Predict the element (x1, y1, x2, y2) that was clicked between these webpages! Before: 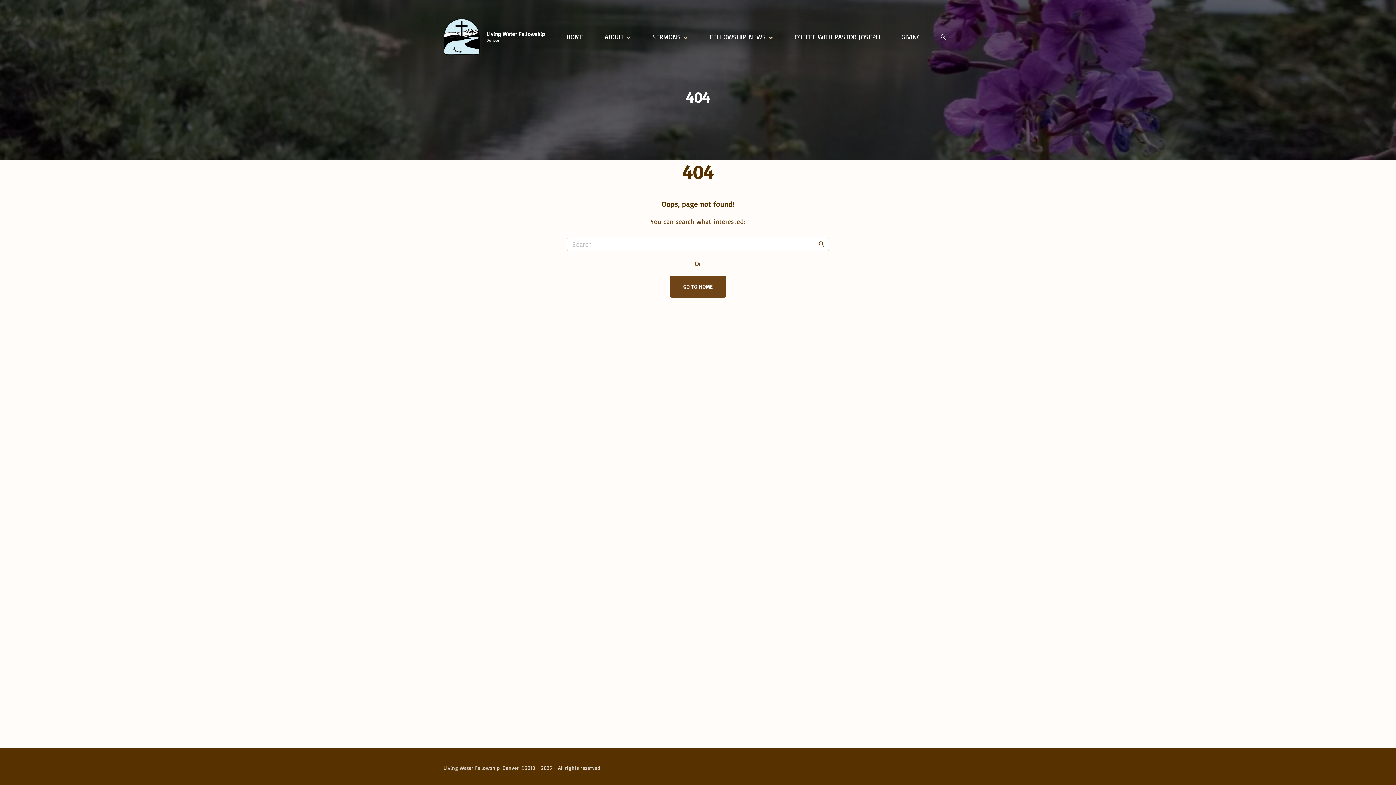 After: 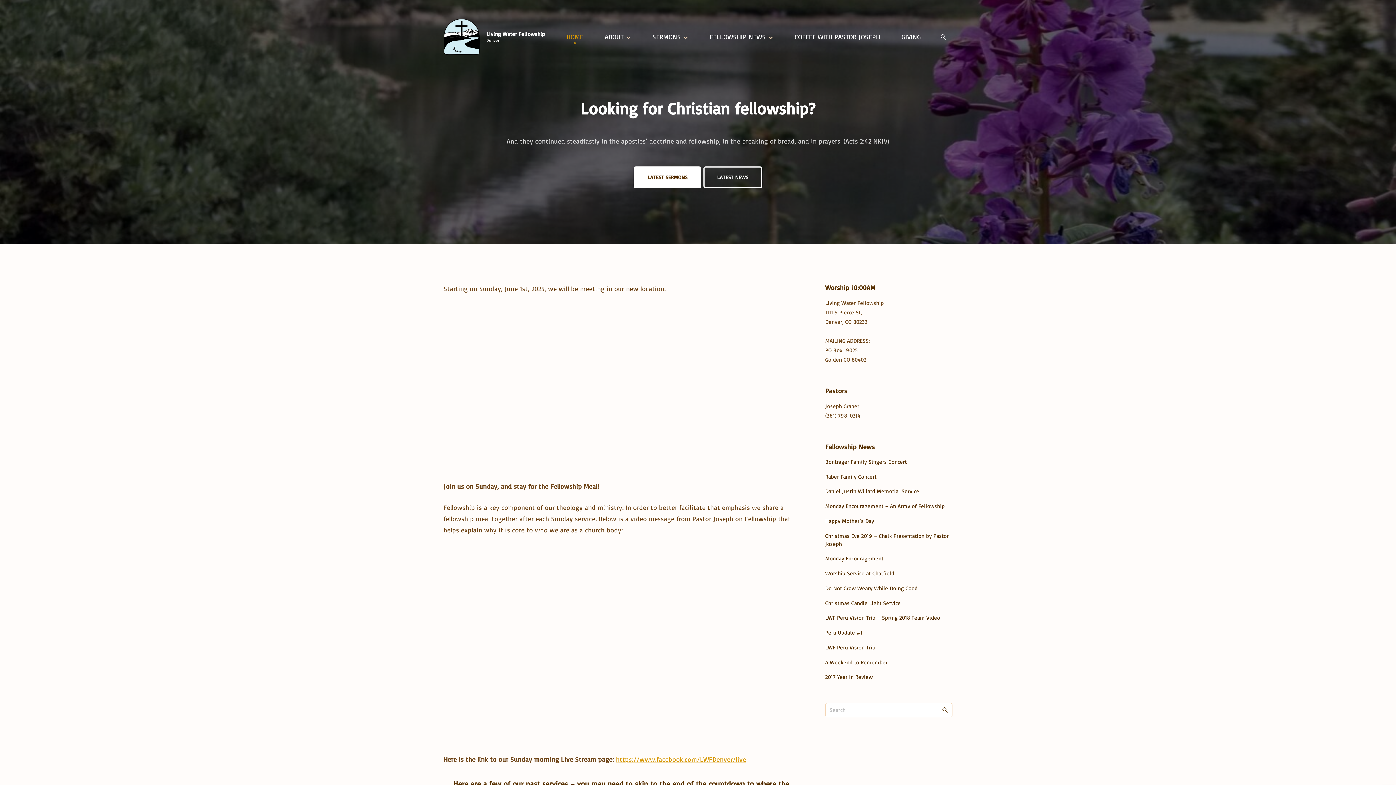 Action: bbox: (566, 30, 583, 43) label: HOME